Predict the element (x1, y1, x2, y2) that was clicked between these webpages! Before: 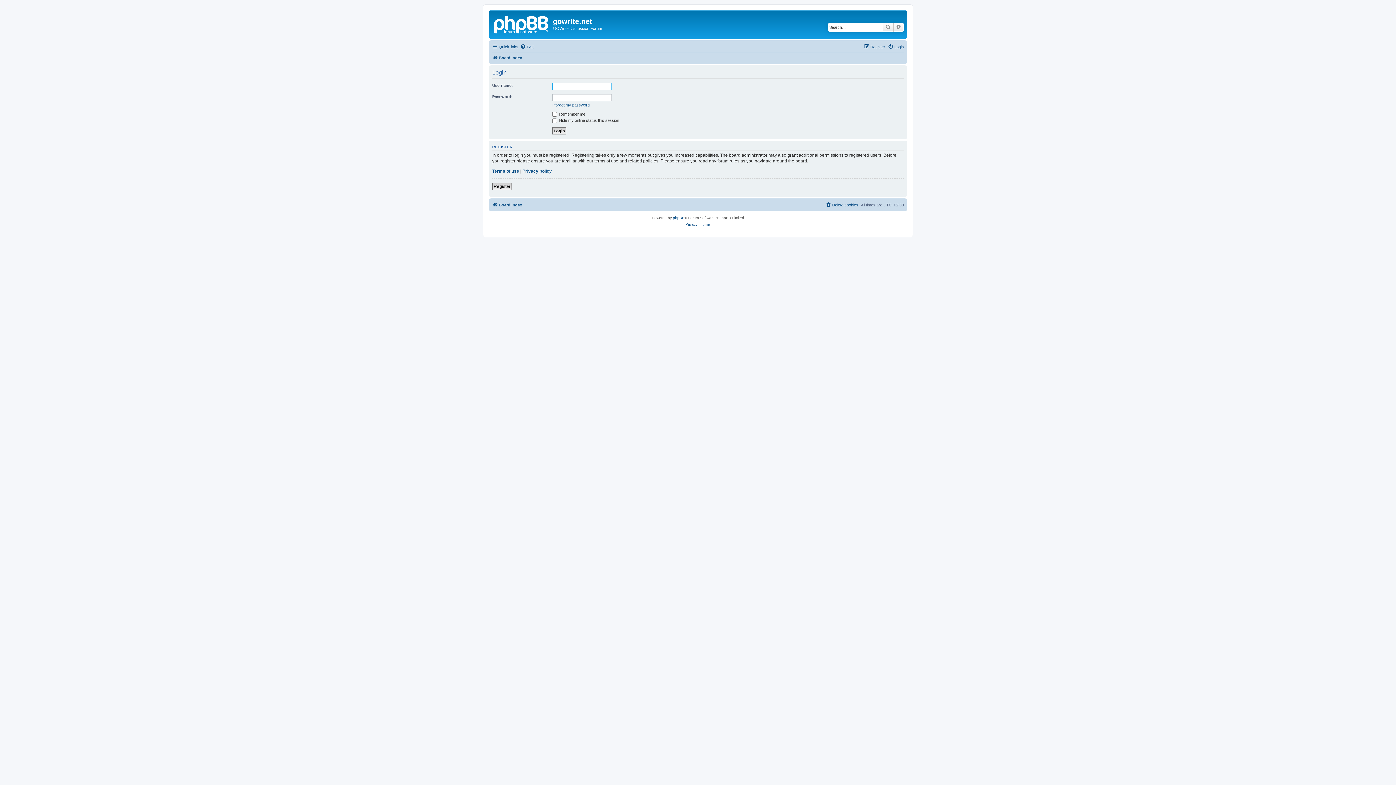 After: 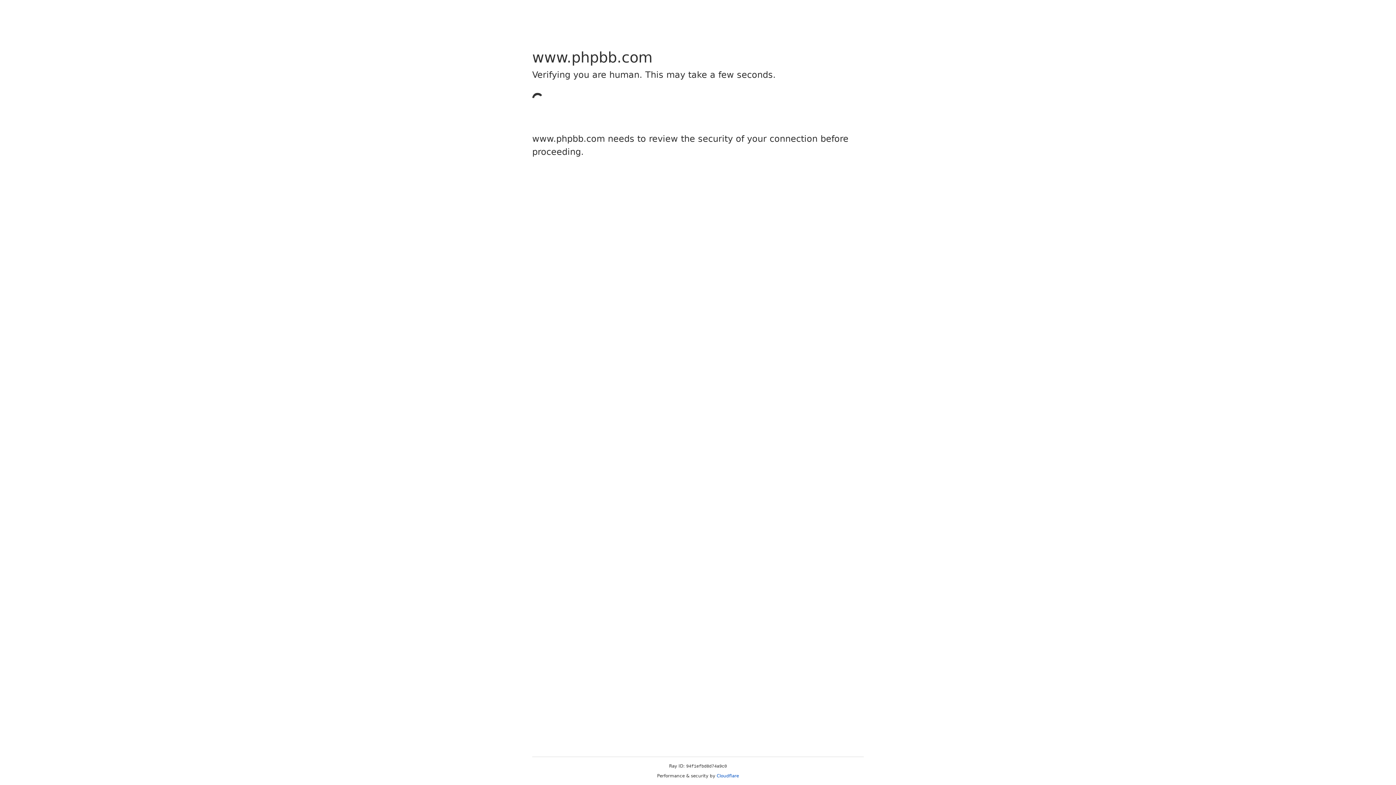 Action: label: phpBB bbox: (673, 214, 684, 221)